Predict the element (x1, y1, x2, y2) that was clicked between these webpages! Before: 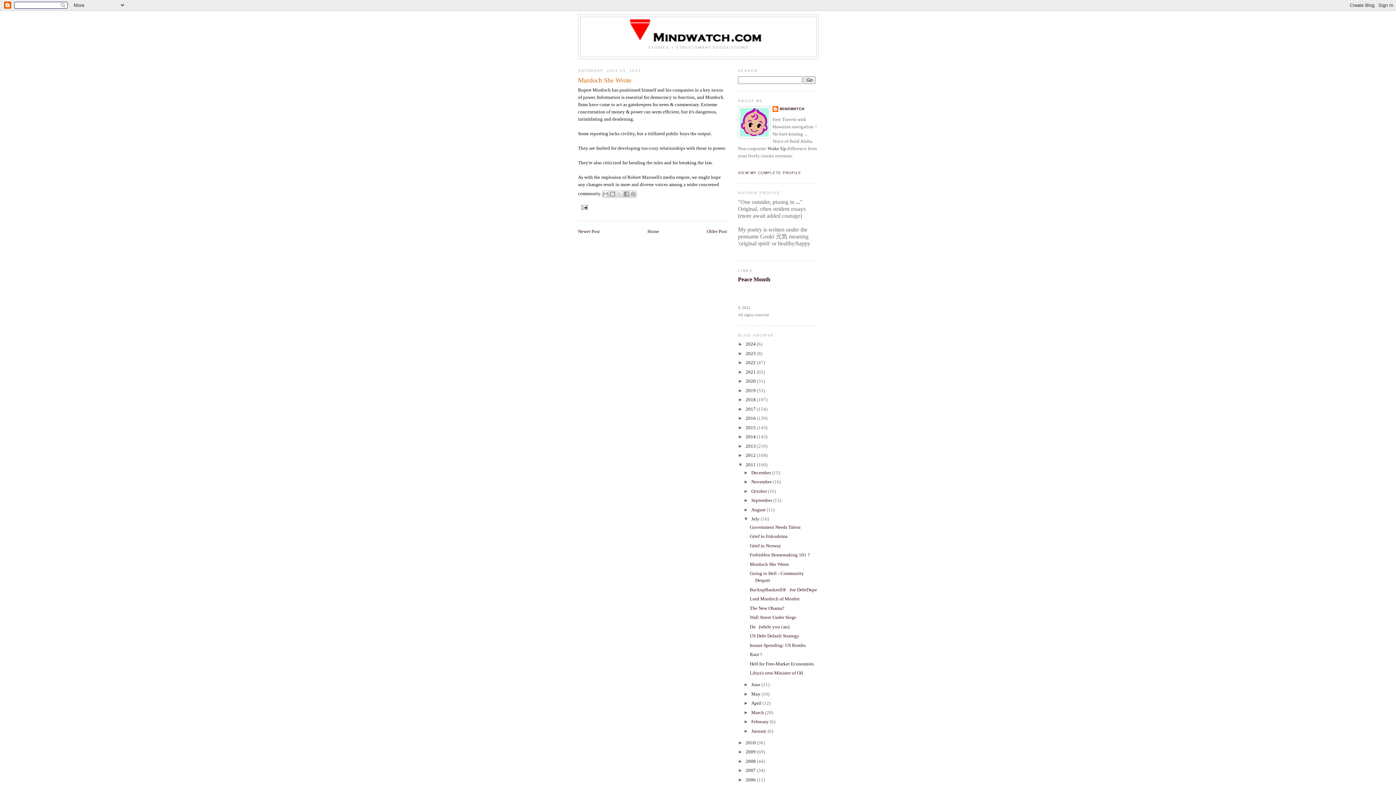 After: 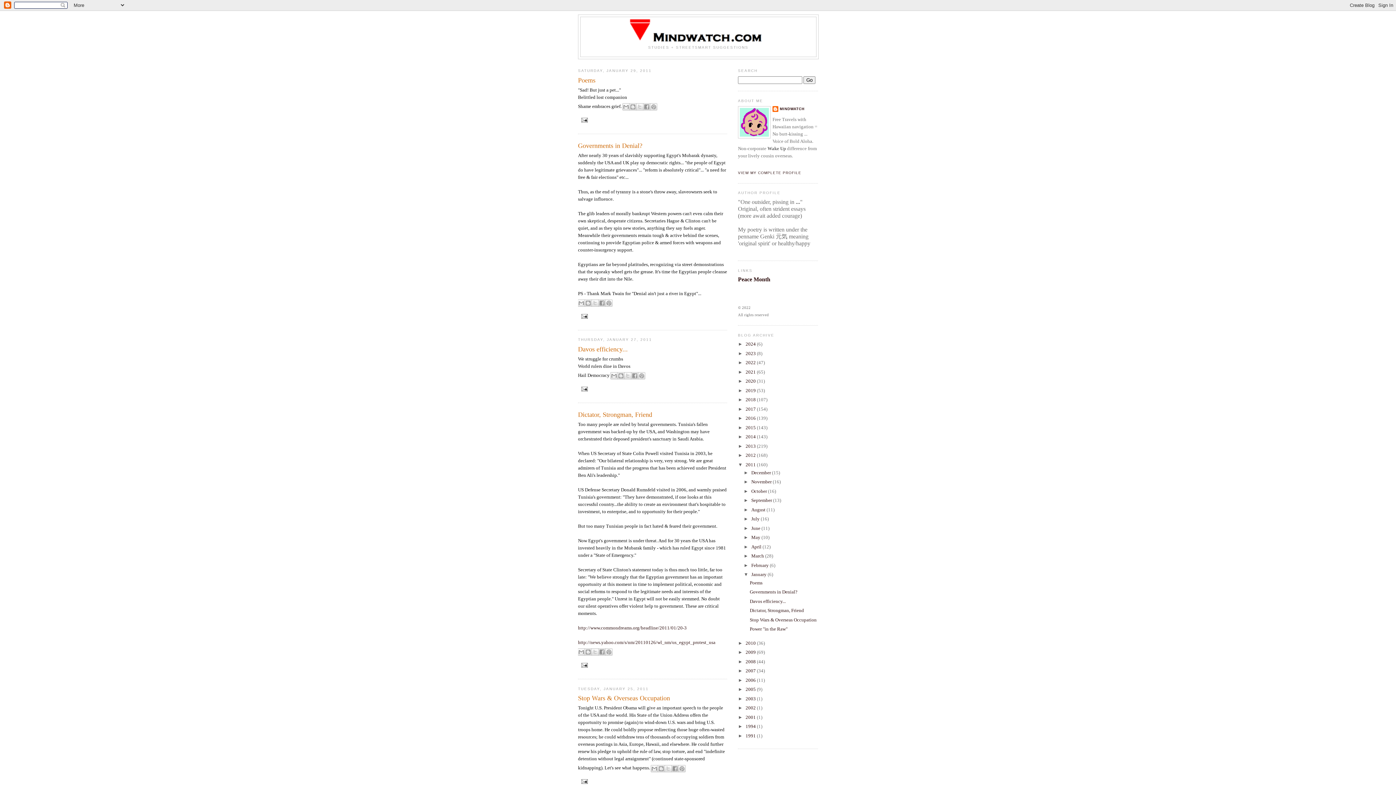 Action: label: January  bbox: (751, 728, 767, 734)